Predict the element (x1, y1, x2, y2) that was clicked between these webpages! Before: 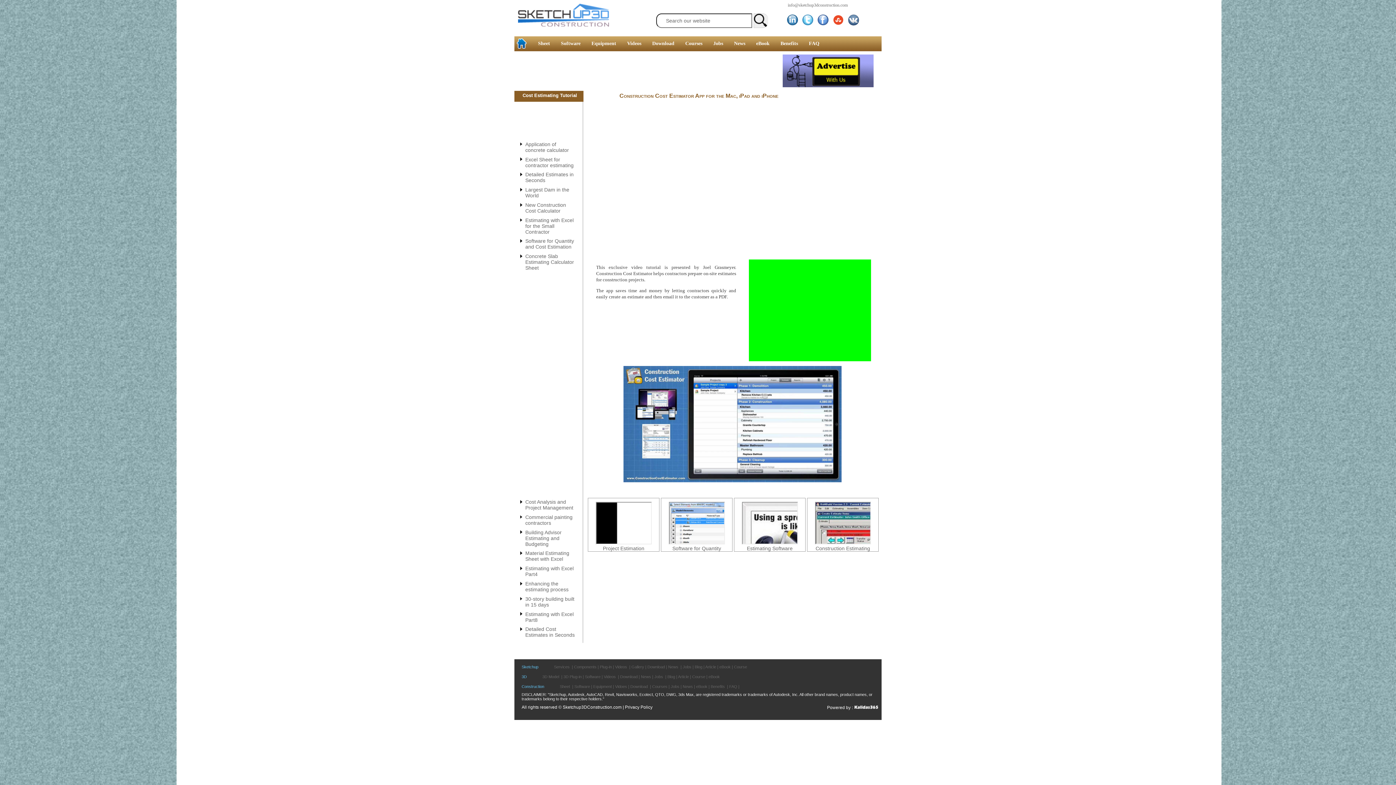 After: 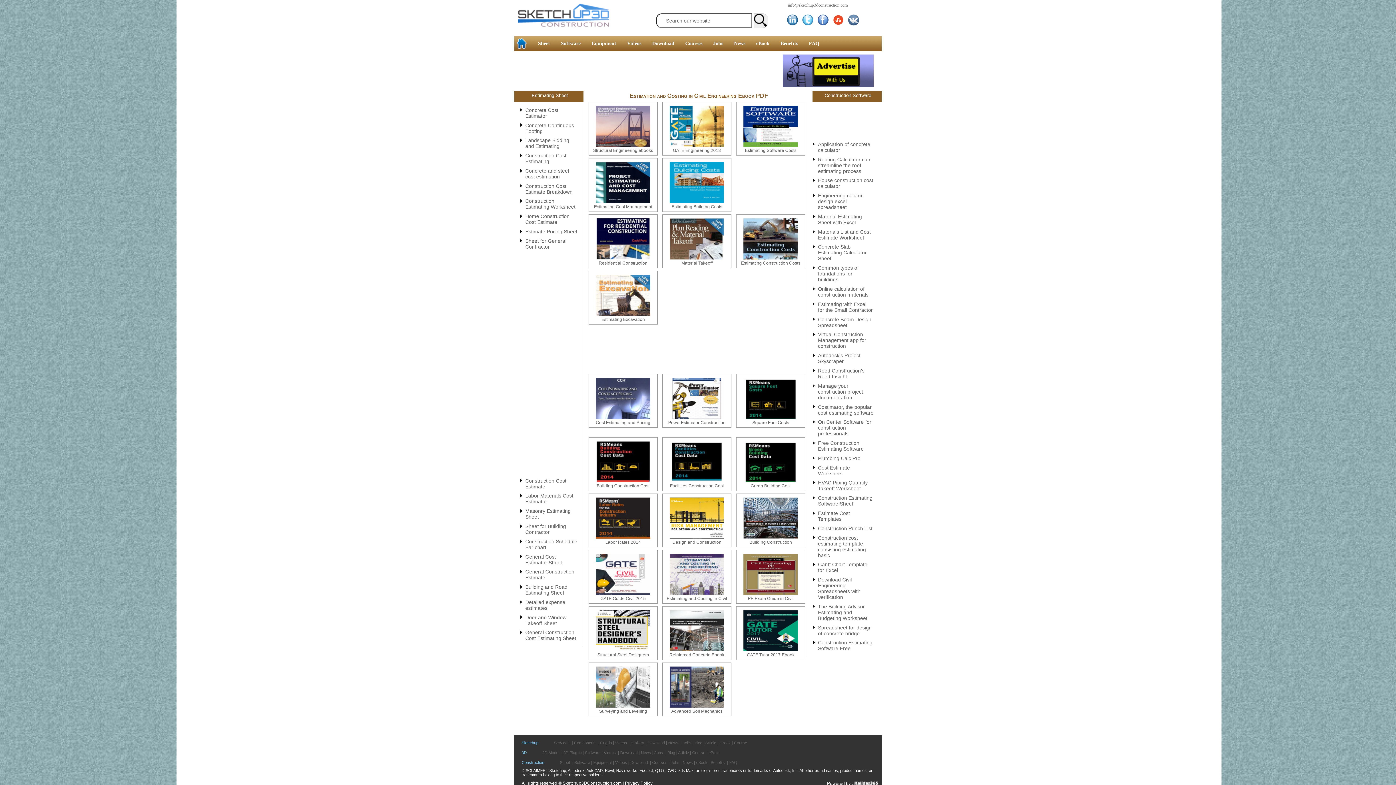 Action: label: eBook bbox: (696, 684, 707, 689)